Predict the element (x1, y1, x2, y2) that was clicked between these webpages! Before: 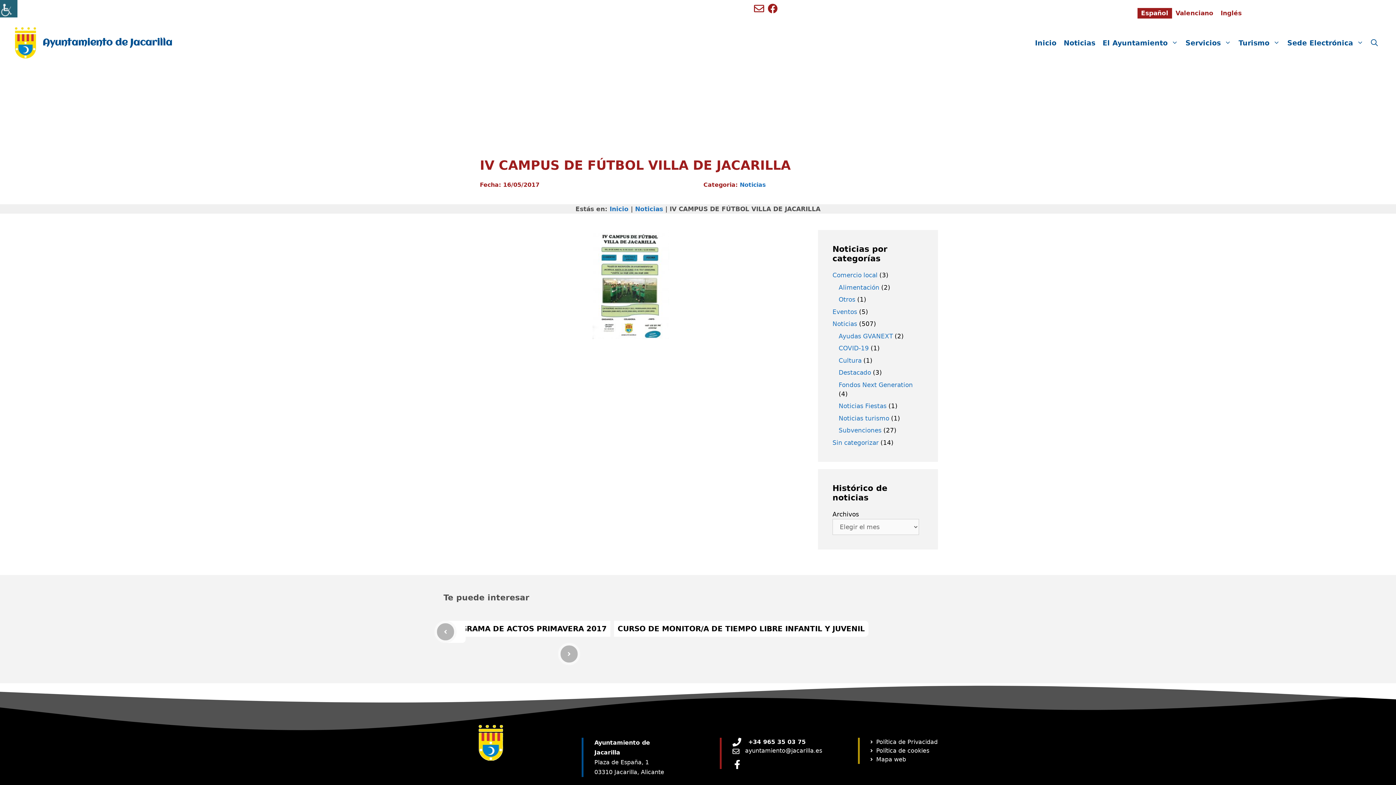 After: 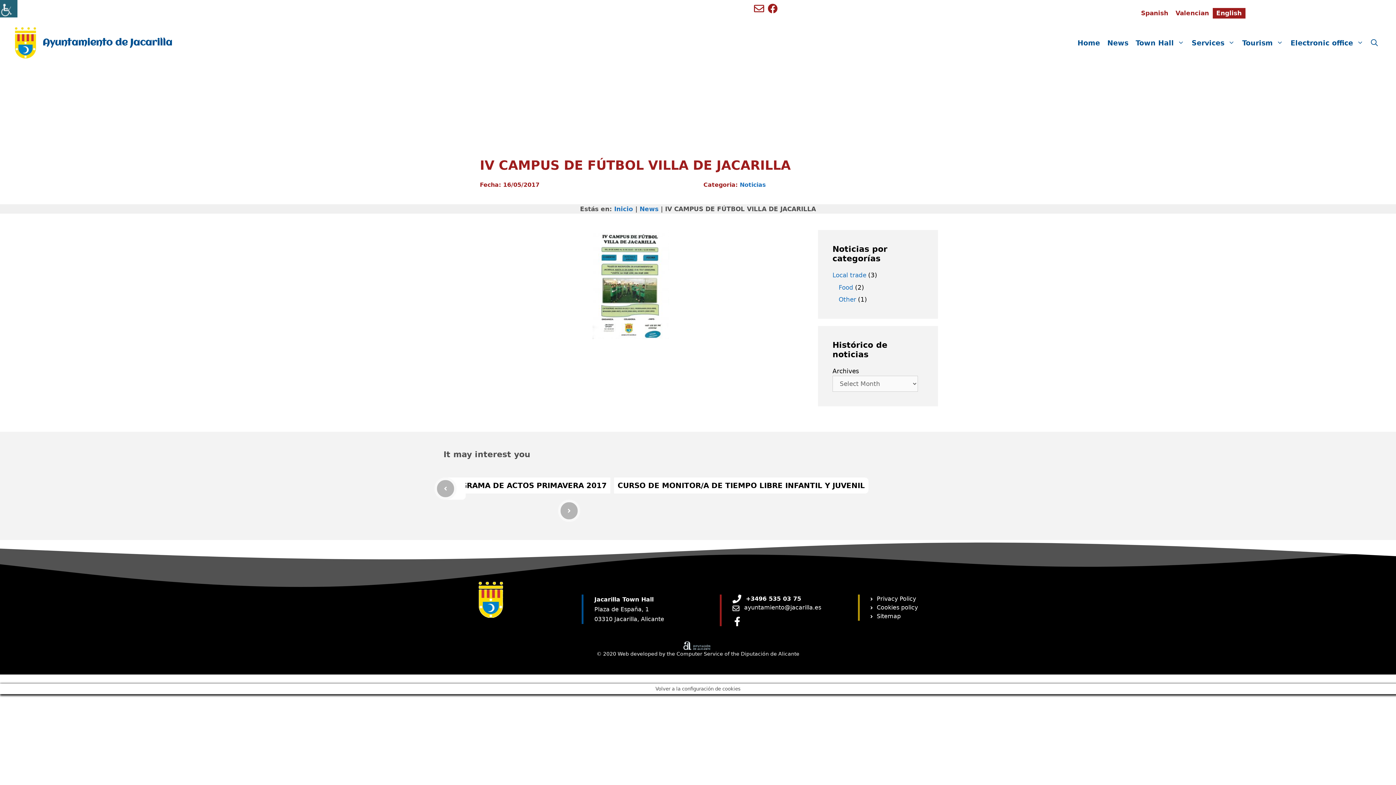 Action: bbox: (1217, 8, 1245, 18) label: Inglés